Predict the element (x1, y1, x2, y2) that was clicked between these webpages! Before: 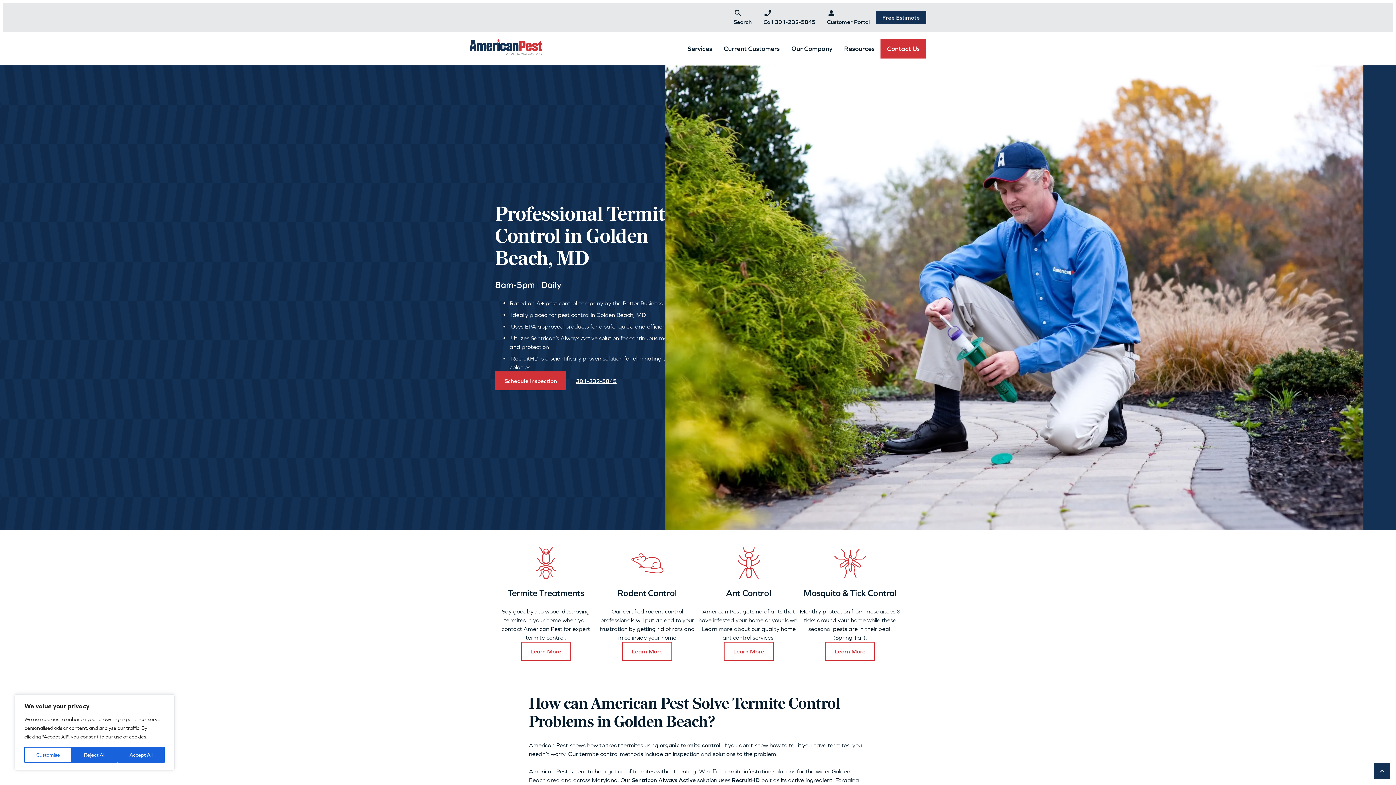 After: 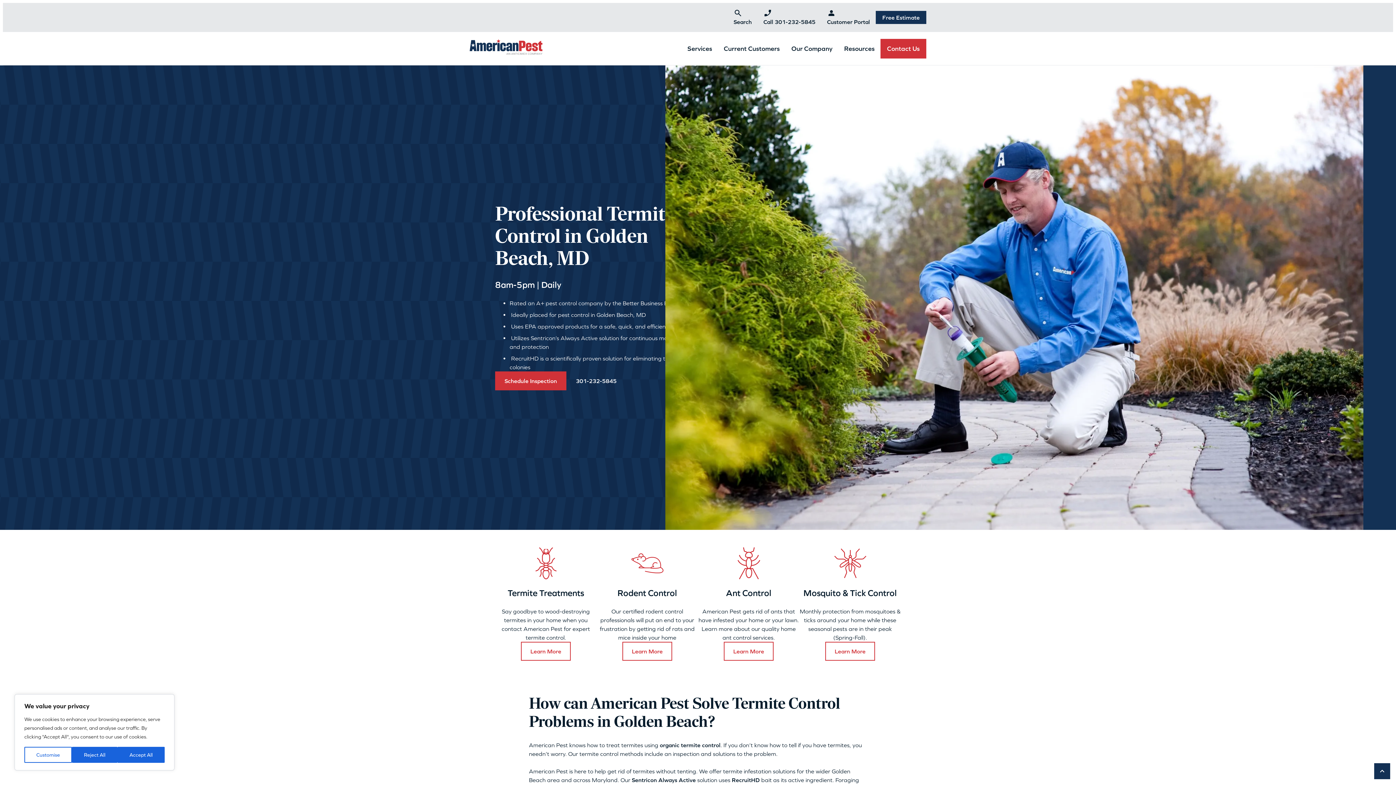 Action: bbox: (566, 371, 626, 390) label: 301-232-5845